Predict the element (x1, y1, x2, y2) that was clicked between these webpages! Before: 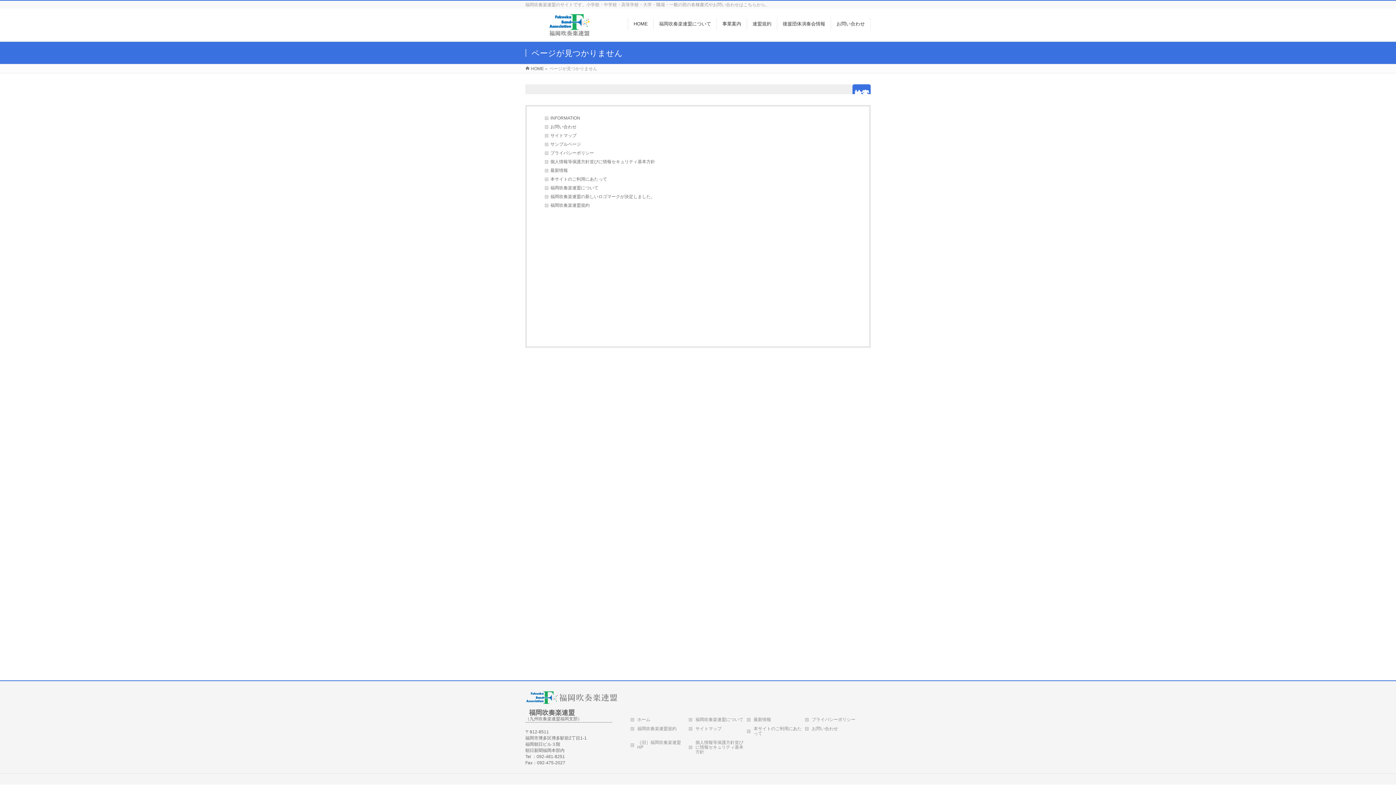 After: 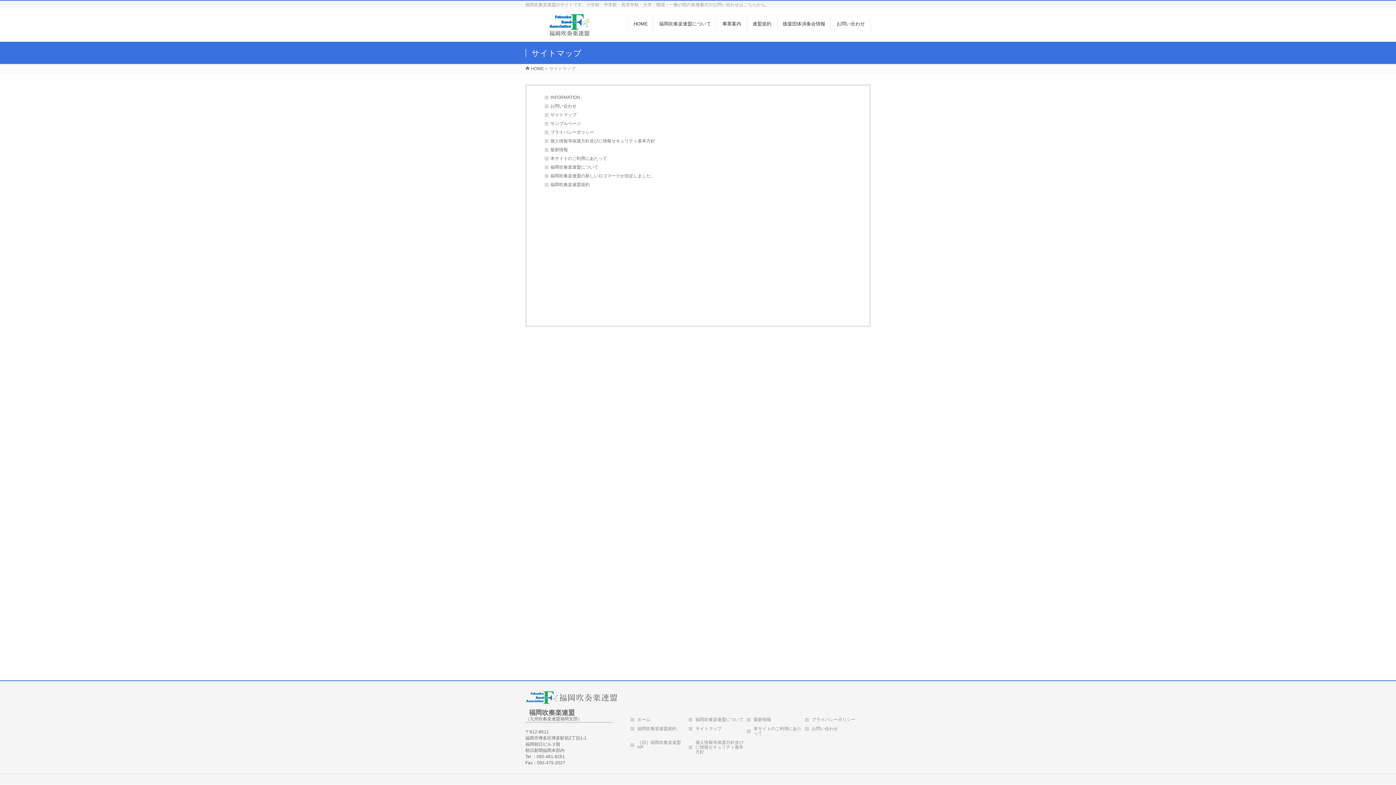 Action: label: サイトマップ bbox: (545, 131, 695, 140)